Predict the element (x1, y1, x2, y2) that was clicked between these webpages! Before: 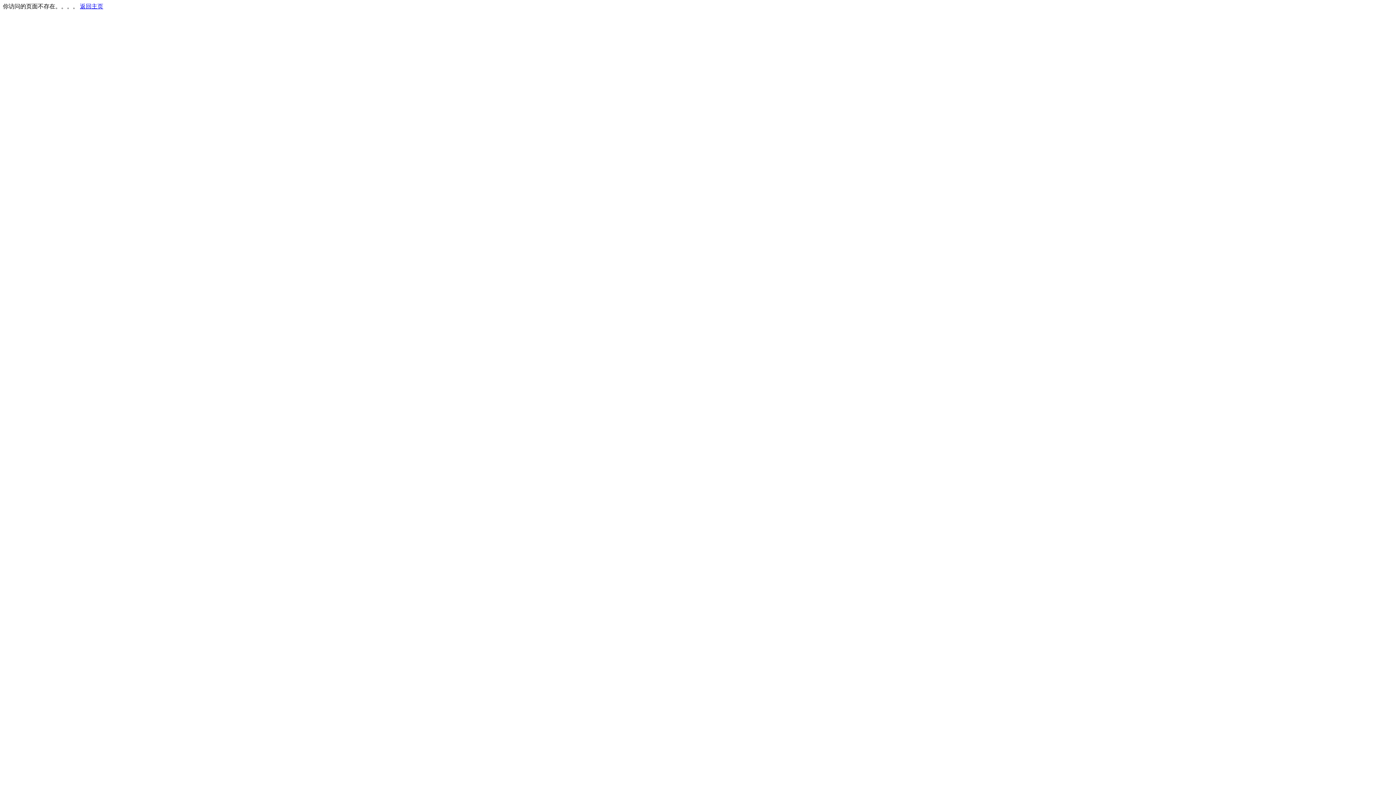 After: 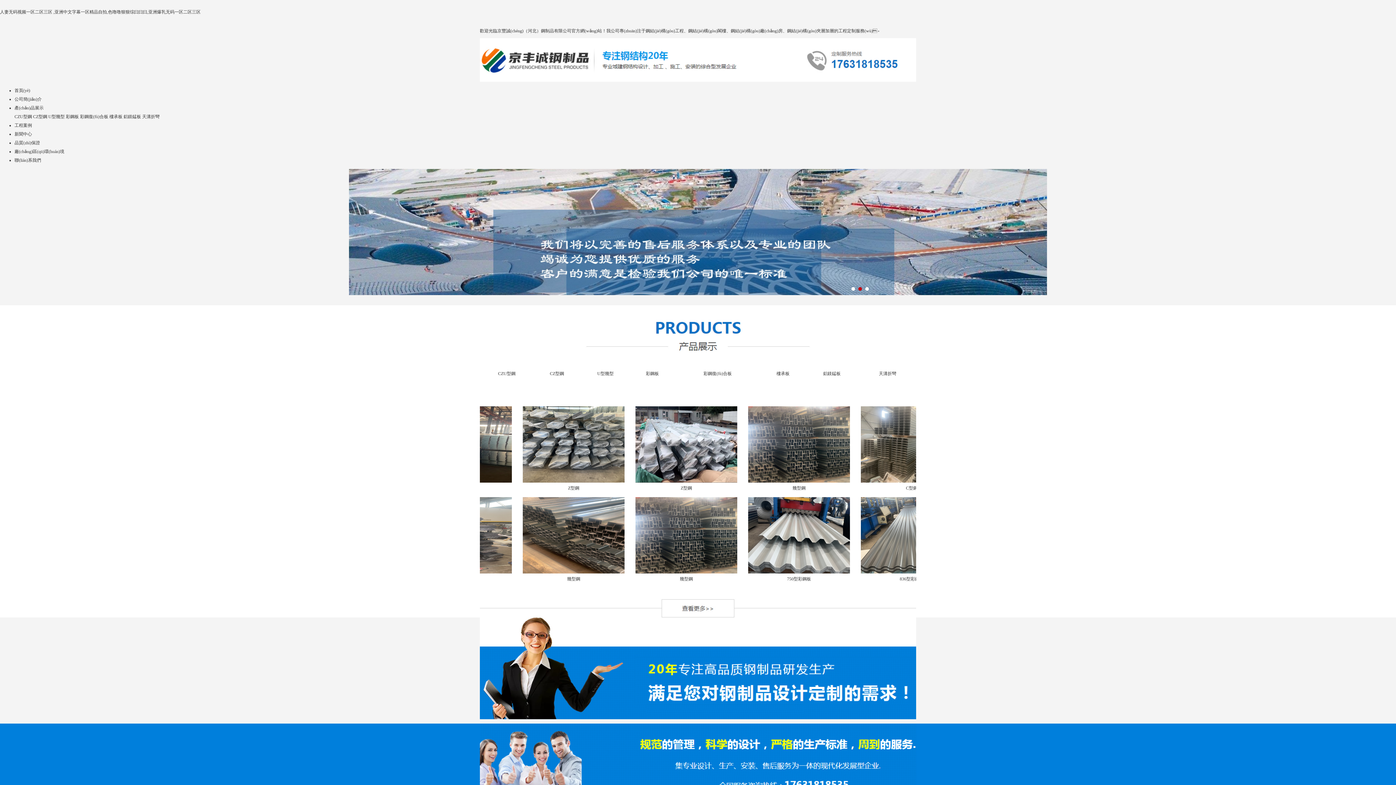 Action: label: 返回主页 bbox: (80, 3, 103, 9)